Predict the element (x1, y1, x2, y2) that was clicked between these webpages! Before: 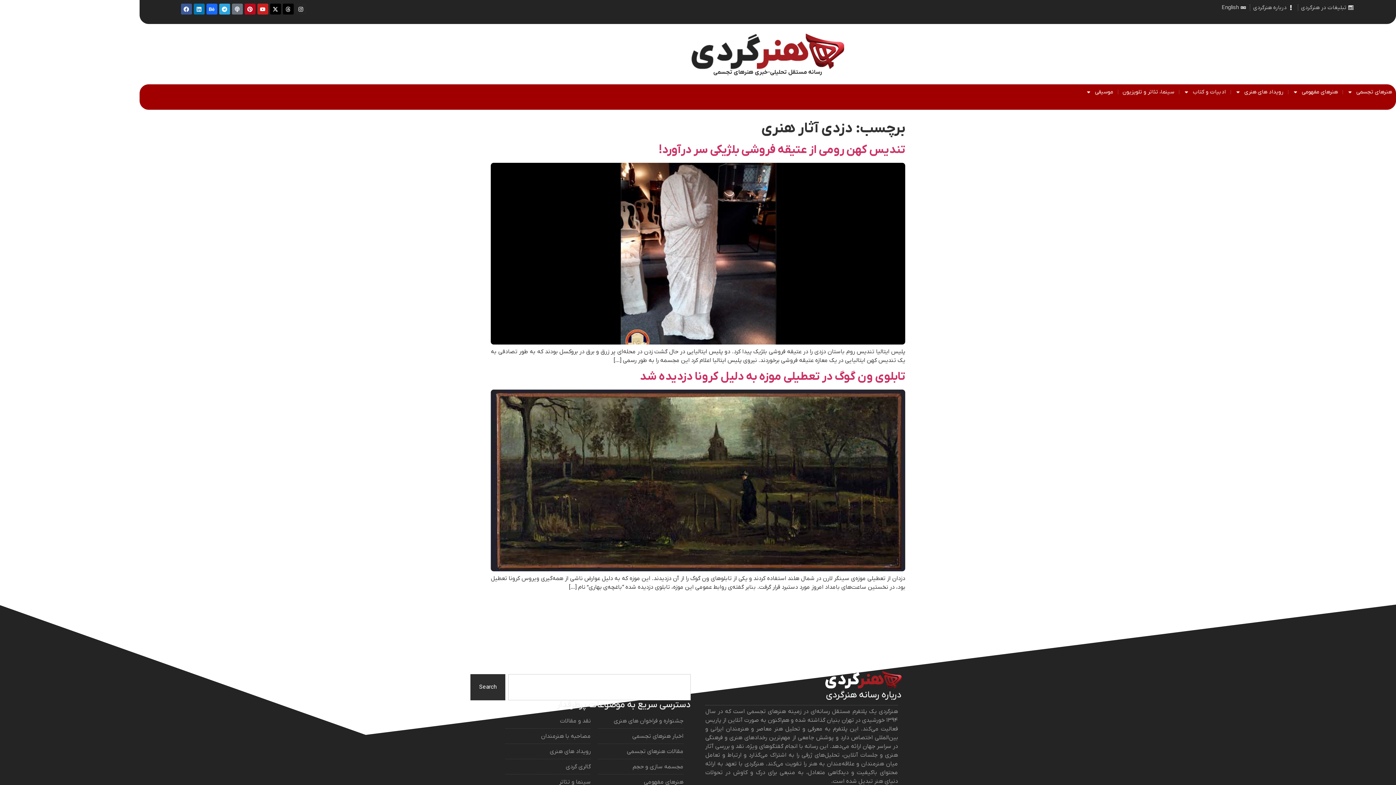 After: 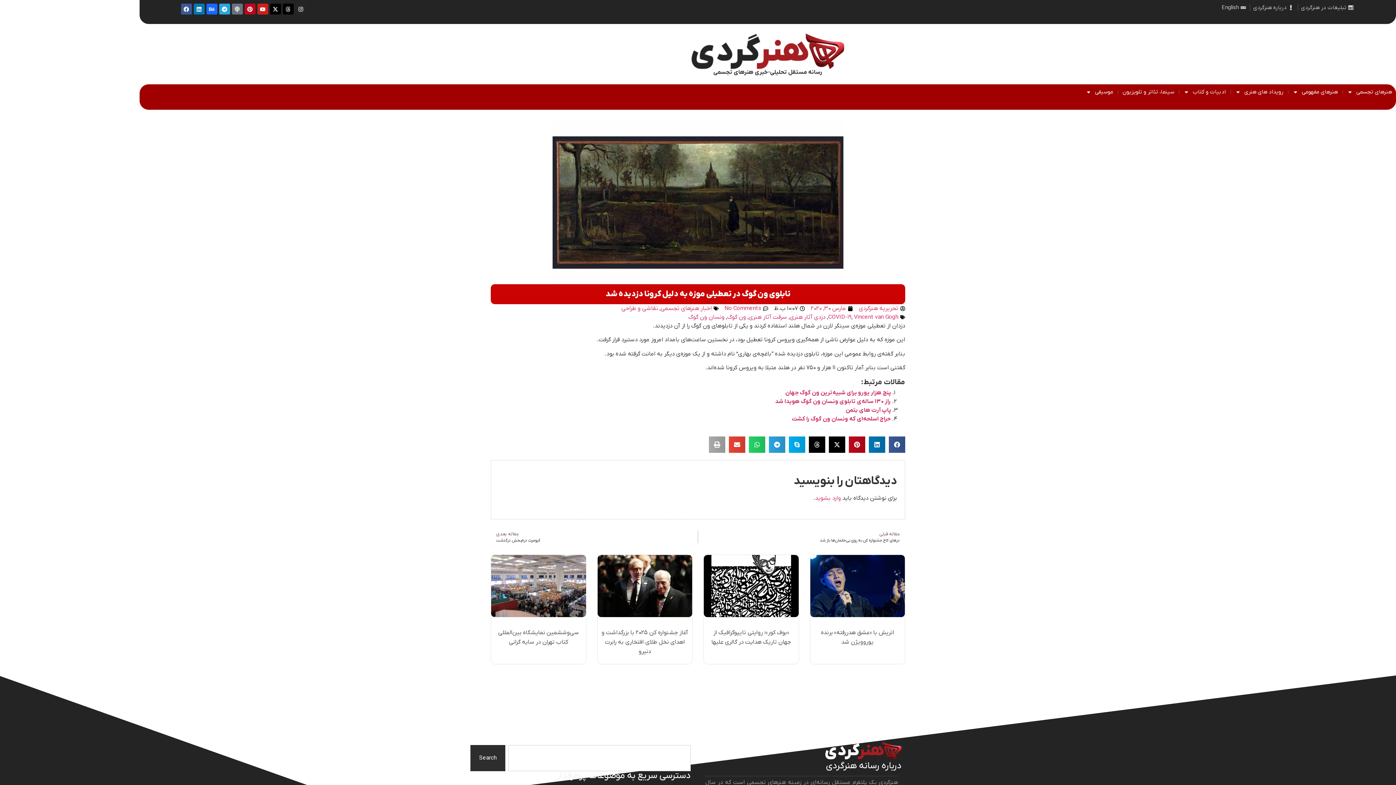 Action: bbox: (490, 566, 905, 573)